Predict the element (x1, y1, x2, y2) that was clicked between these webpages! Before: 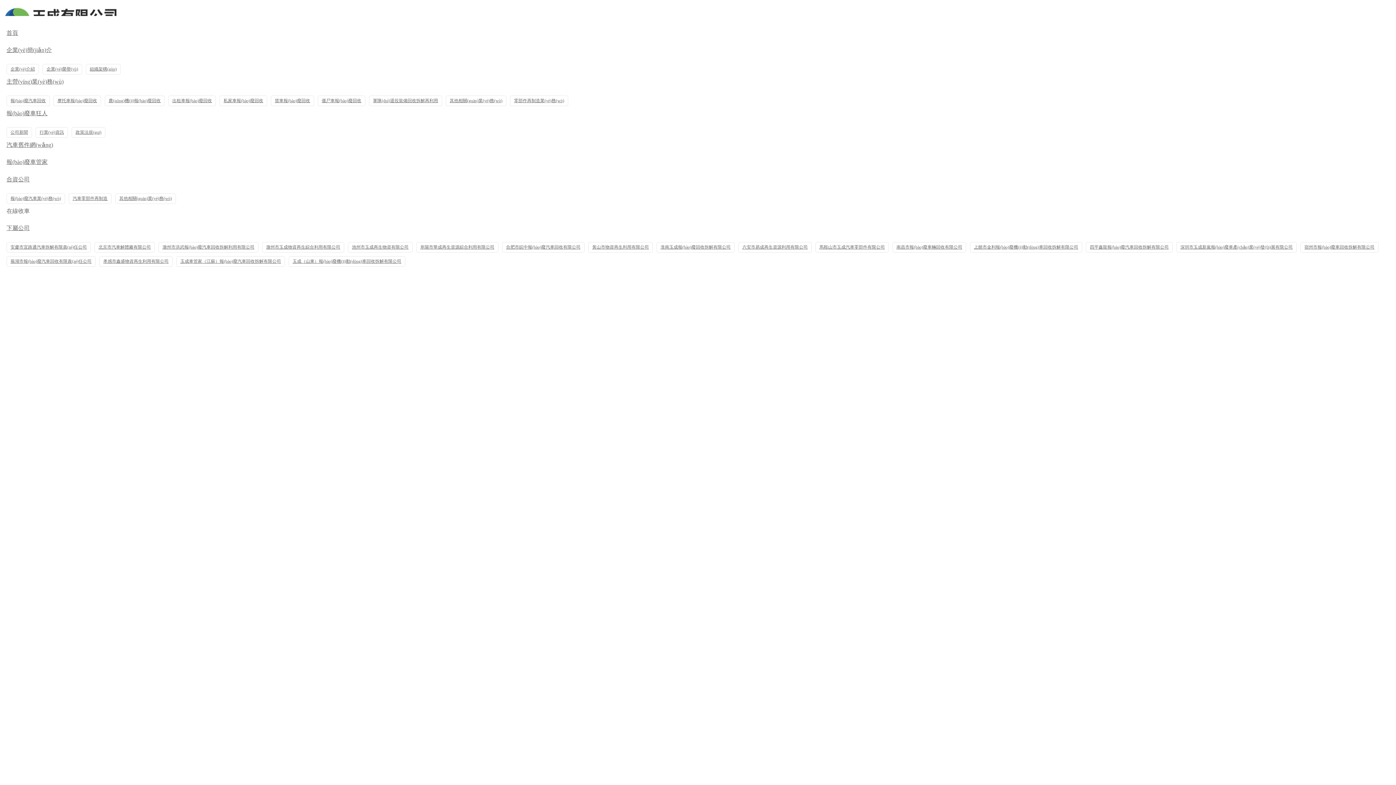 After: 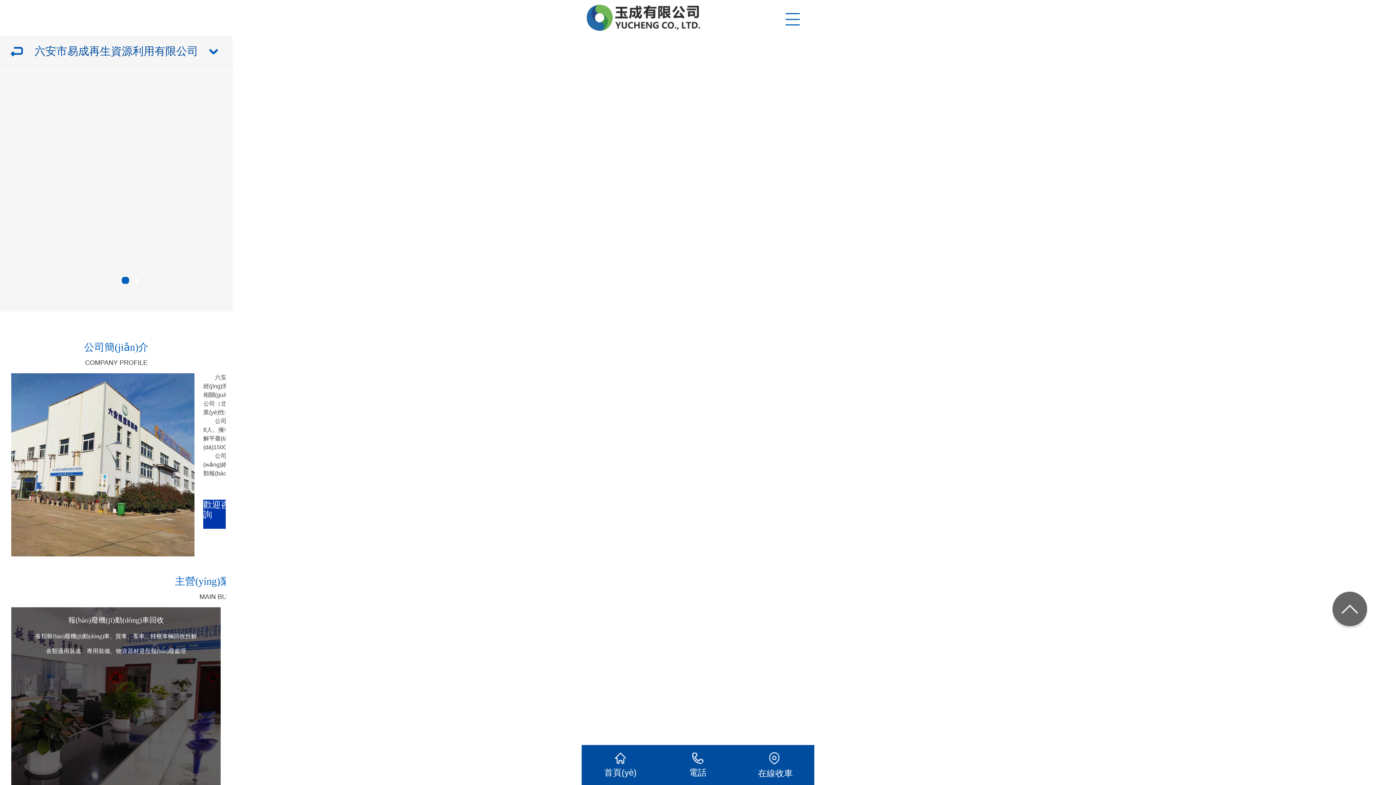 Action: label: 六安市易成再生資源利用有限公司 bbox: (738, 242, 812, 252)